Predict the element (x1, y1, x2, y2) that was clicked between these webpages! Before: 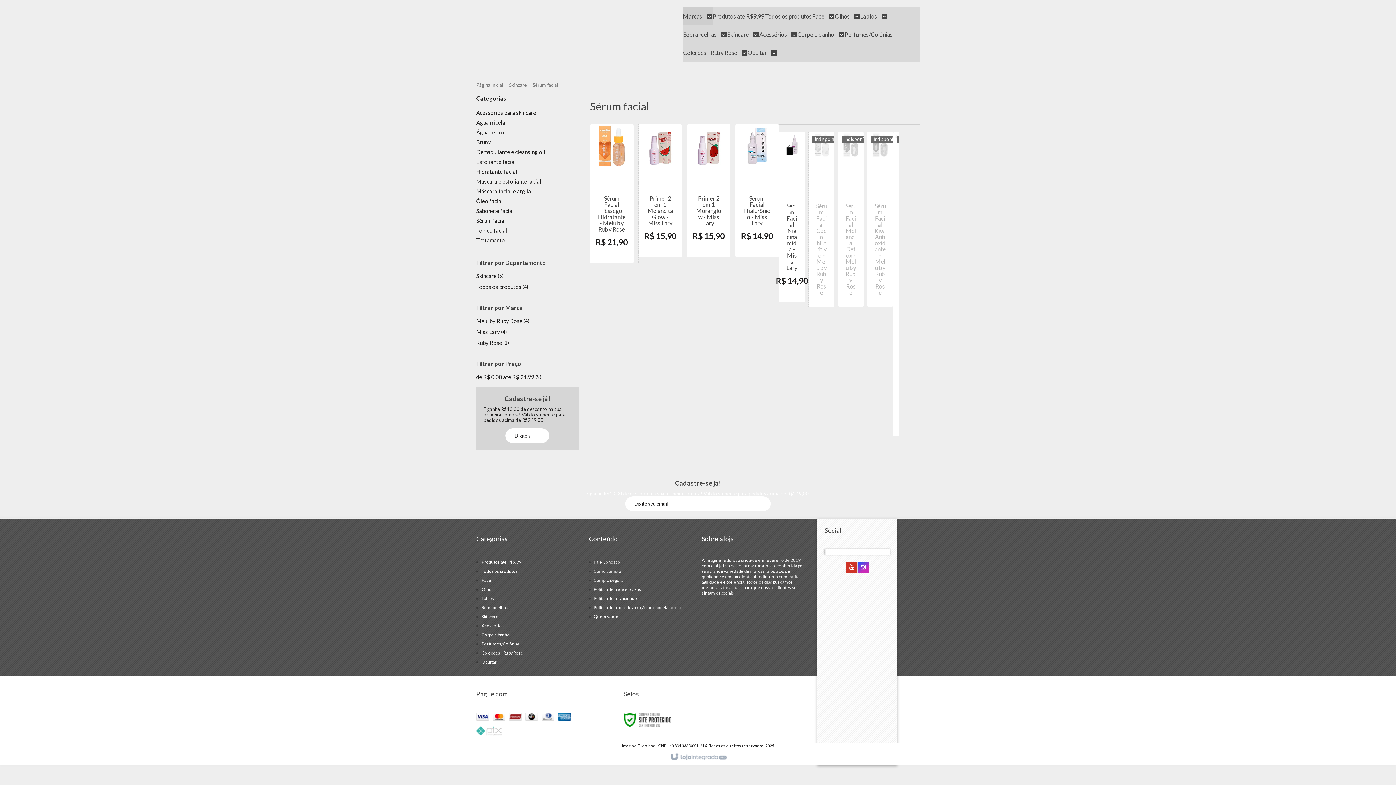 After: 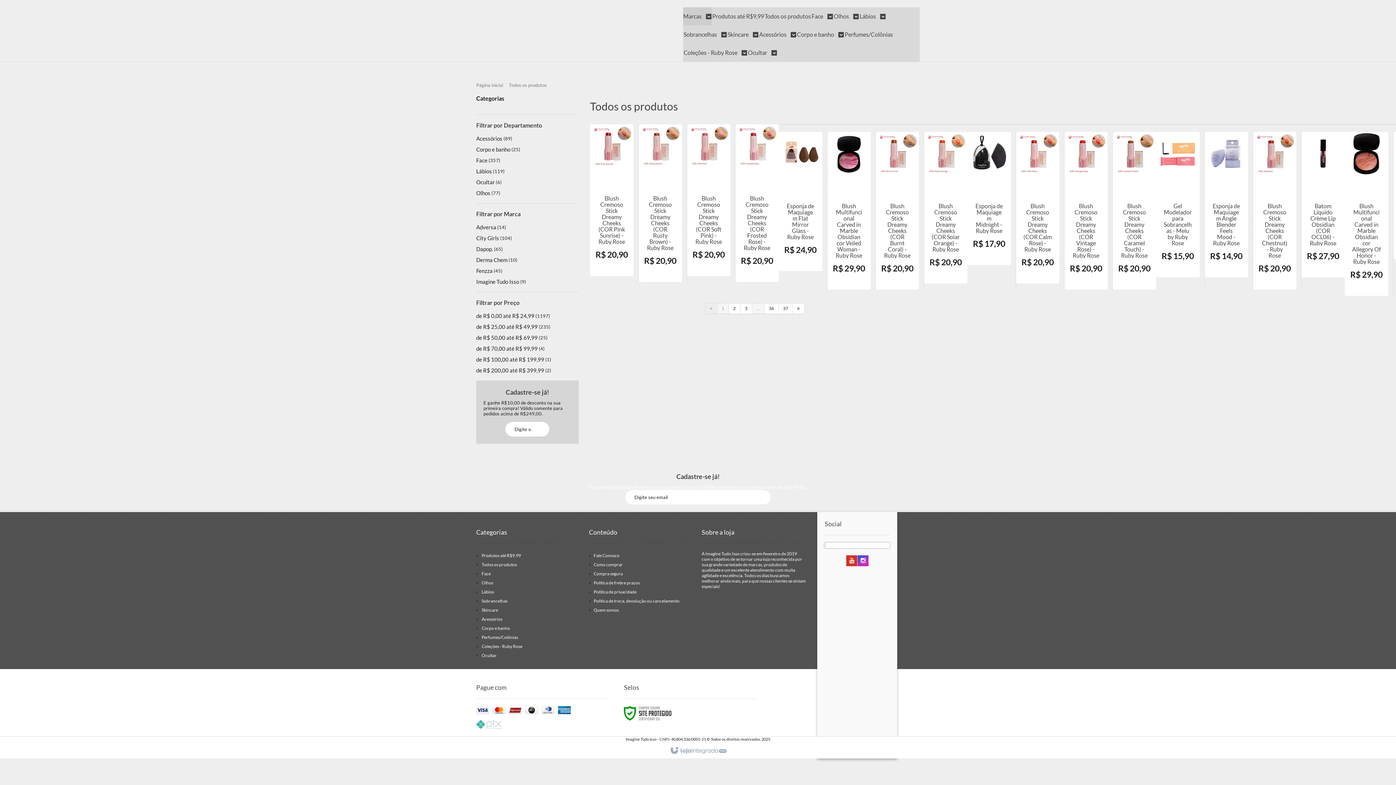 Action: label: Todos os produtos bbox: (481, 568, 517, 574)